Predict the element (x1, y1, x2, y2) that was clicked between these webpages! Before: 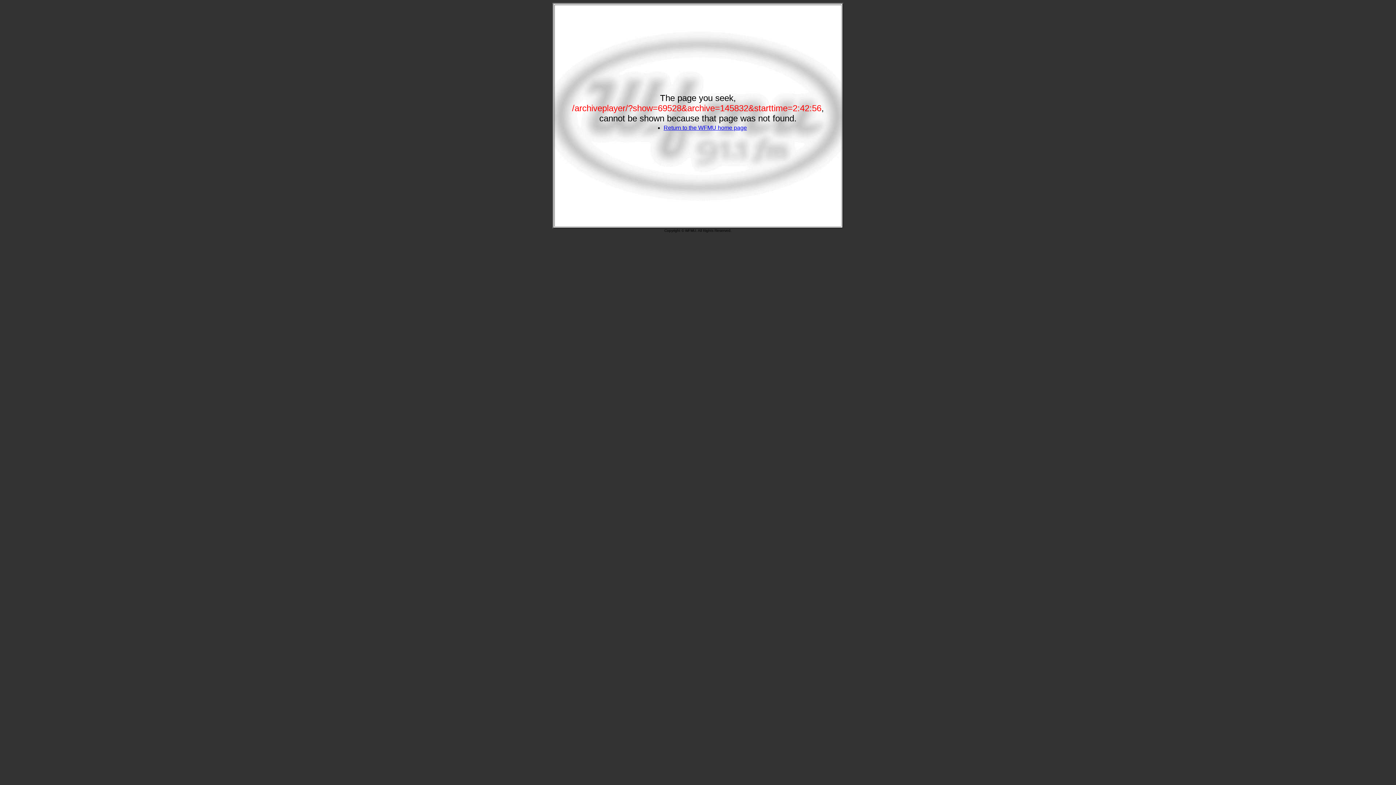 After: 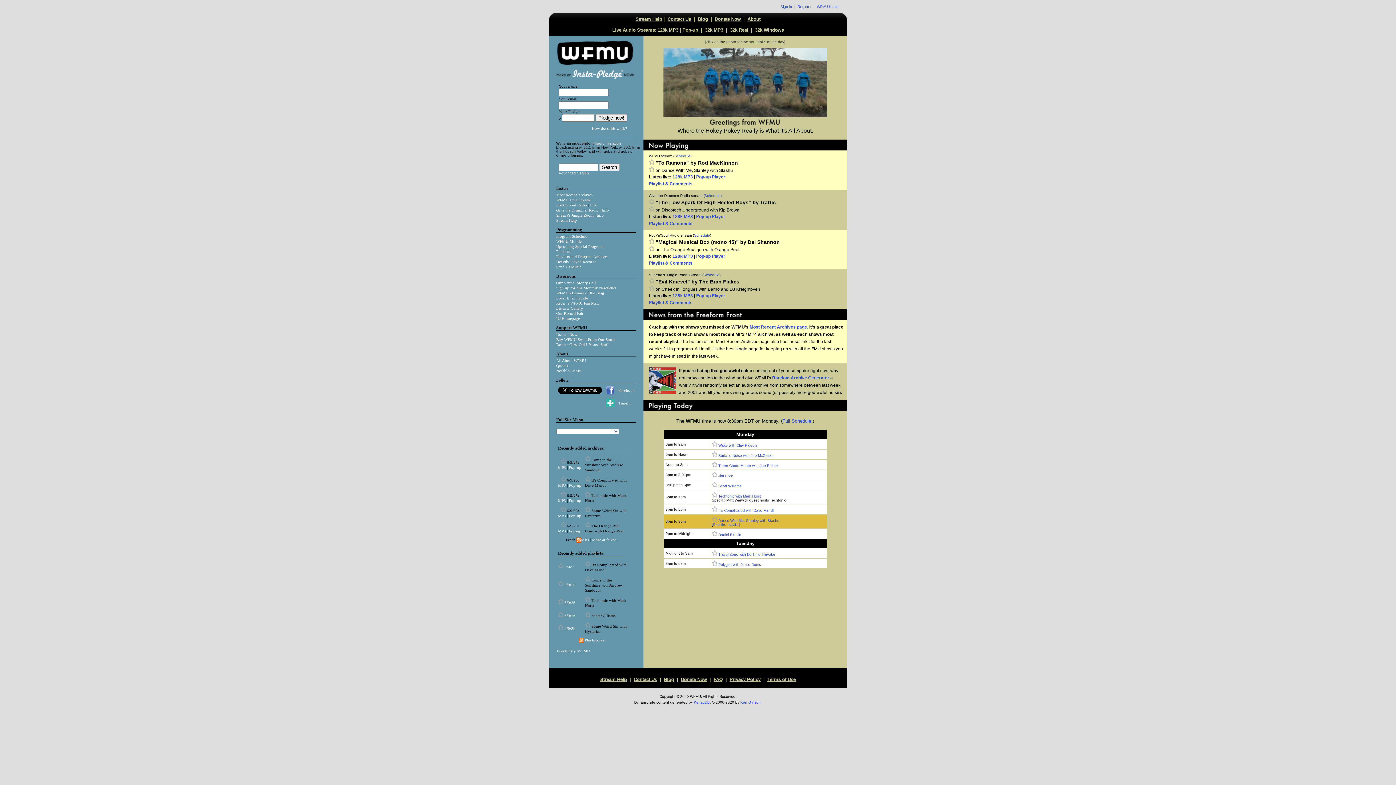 Action: bbox: (663, 124, 747, 130) label: Return to the WFMU home page